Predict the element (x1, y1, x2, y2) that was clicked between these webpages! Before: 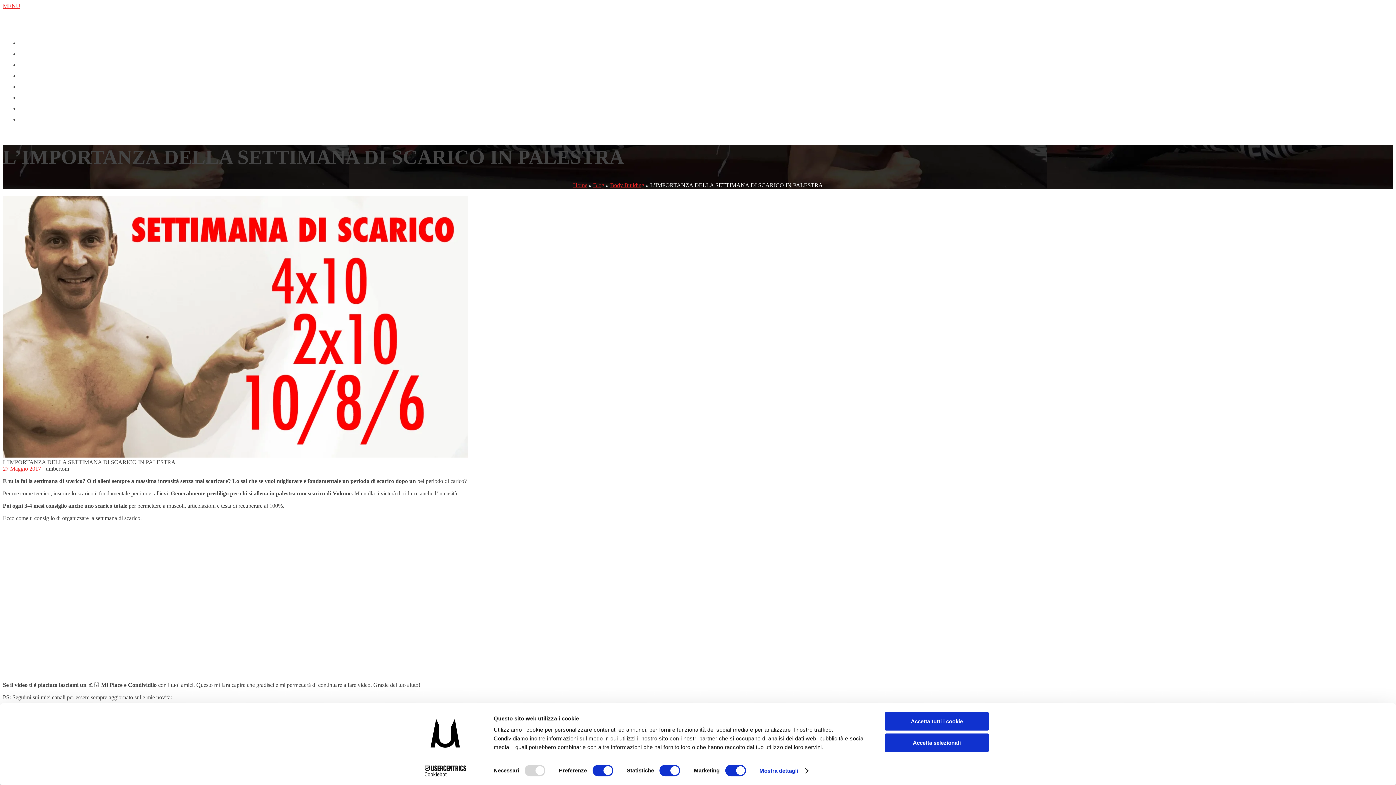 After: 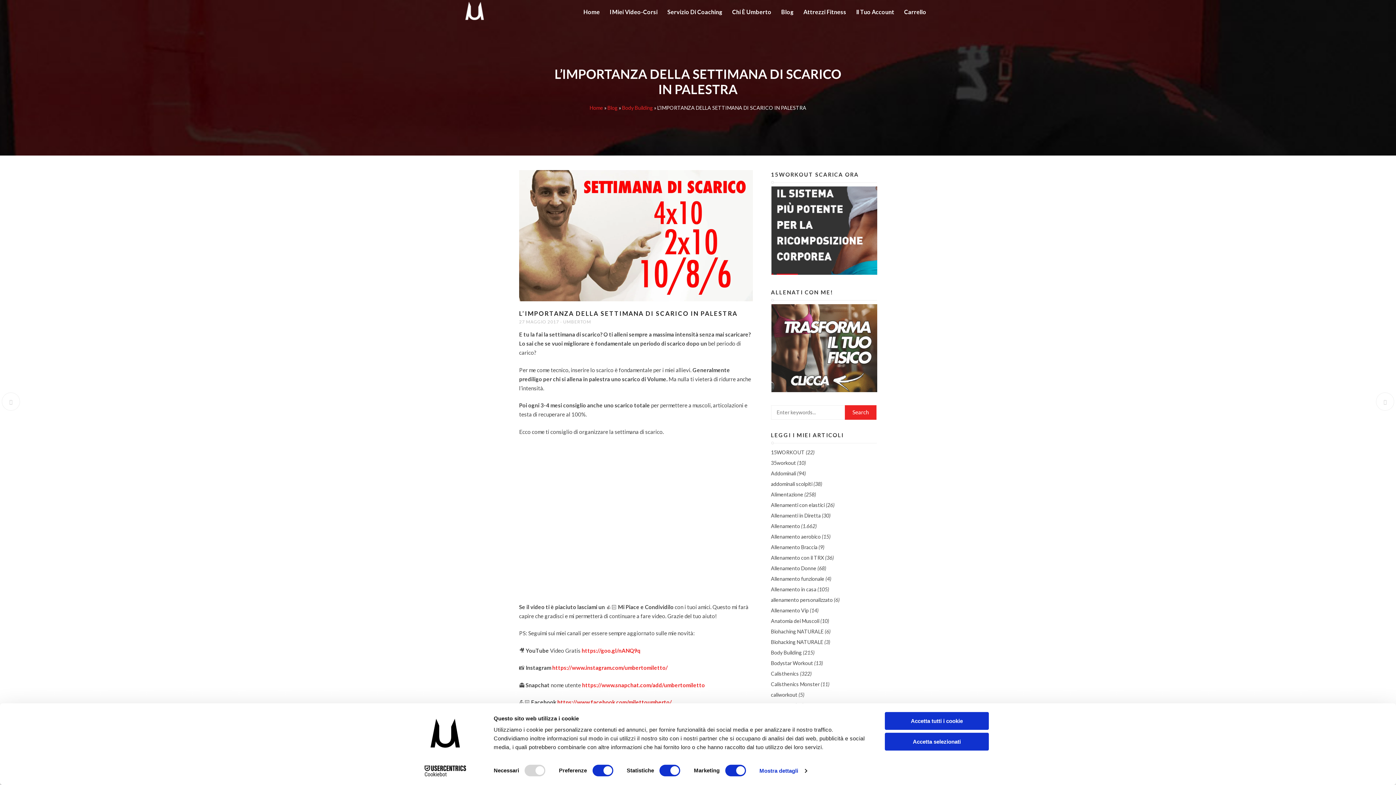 Action: bbox: (2, 465, 41, 472) label: 27 Maggio 2017